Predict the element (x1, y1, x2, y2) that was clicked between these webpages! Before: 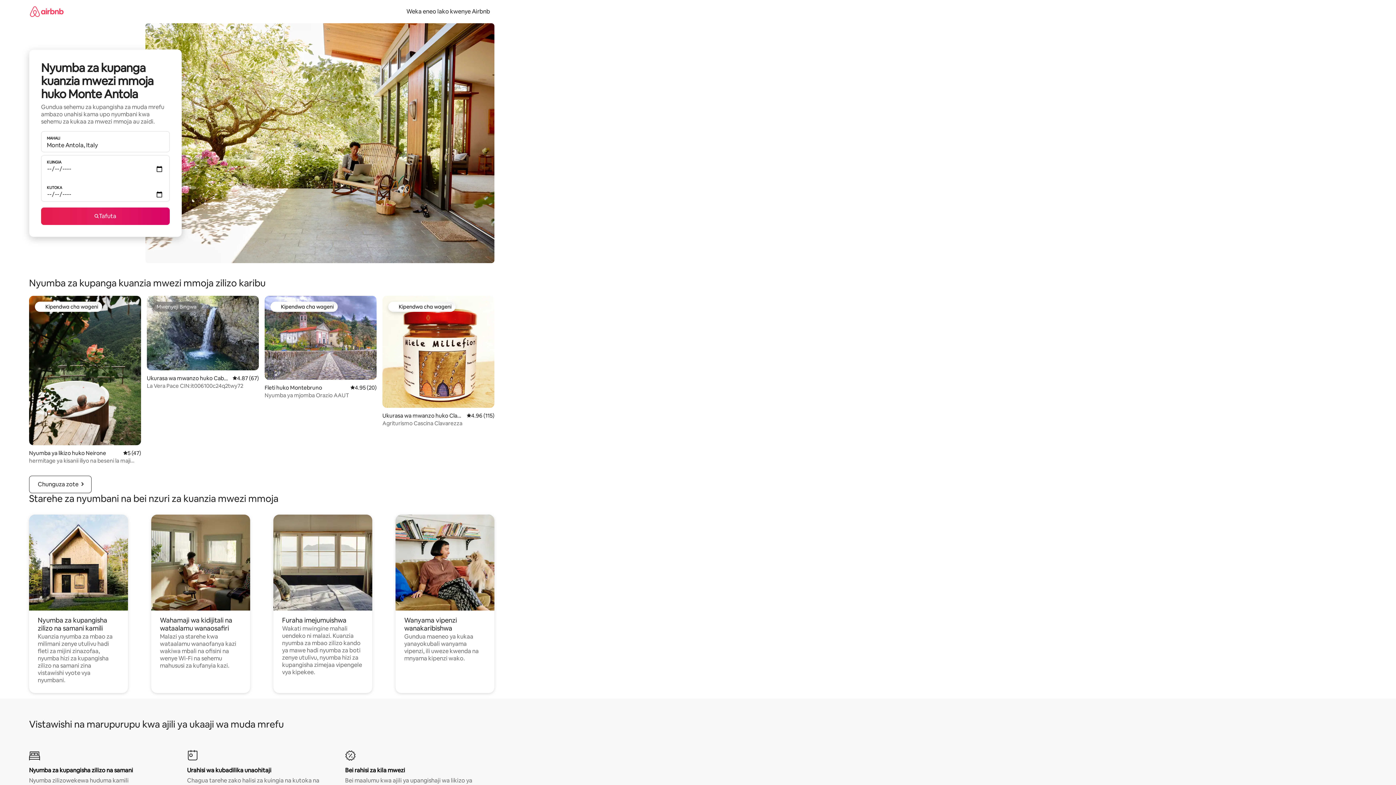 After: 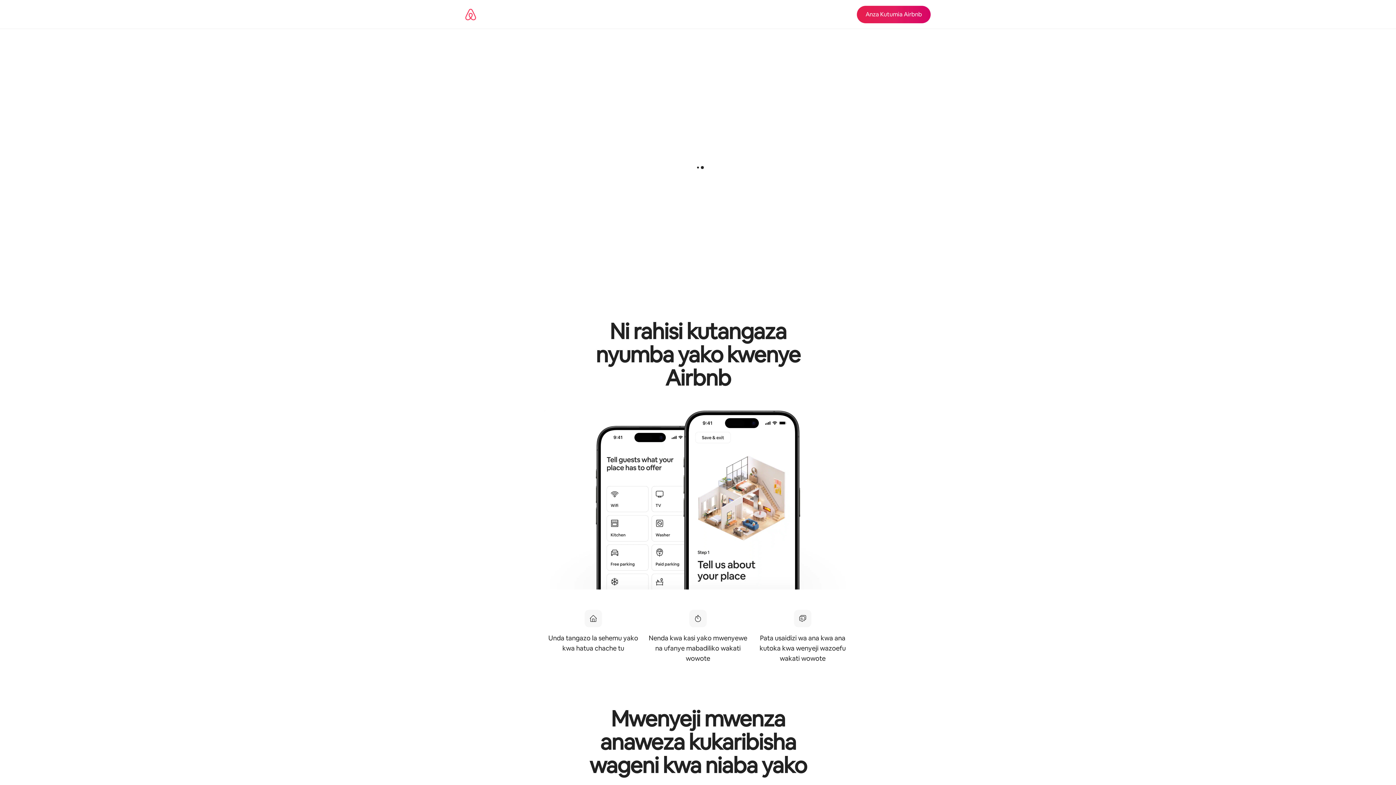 Action: bbox: (402, 7, 494, 15) label: Weka eneo lako kwenye Airbnb